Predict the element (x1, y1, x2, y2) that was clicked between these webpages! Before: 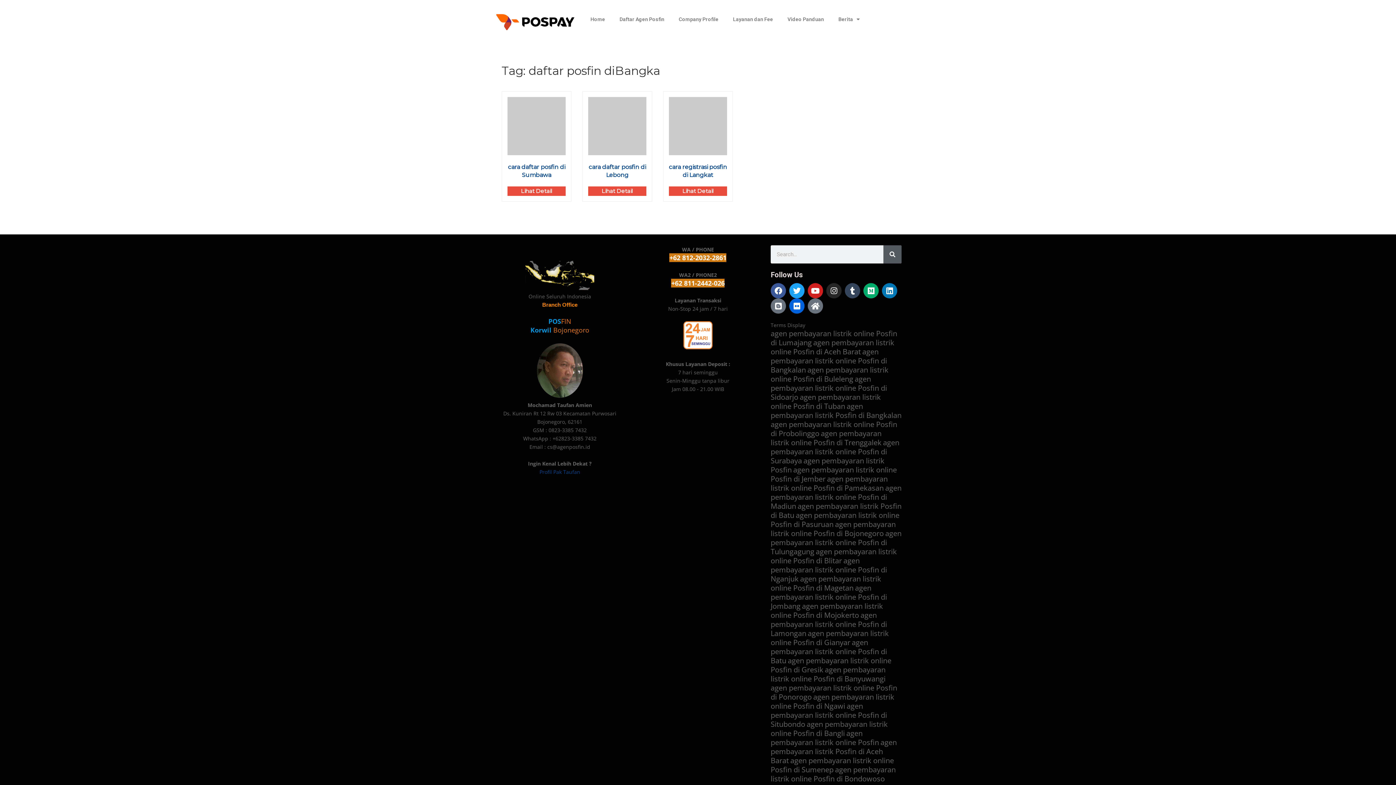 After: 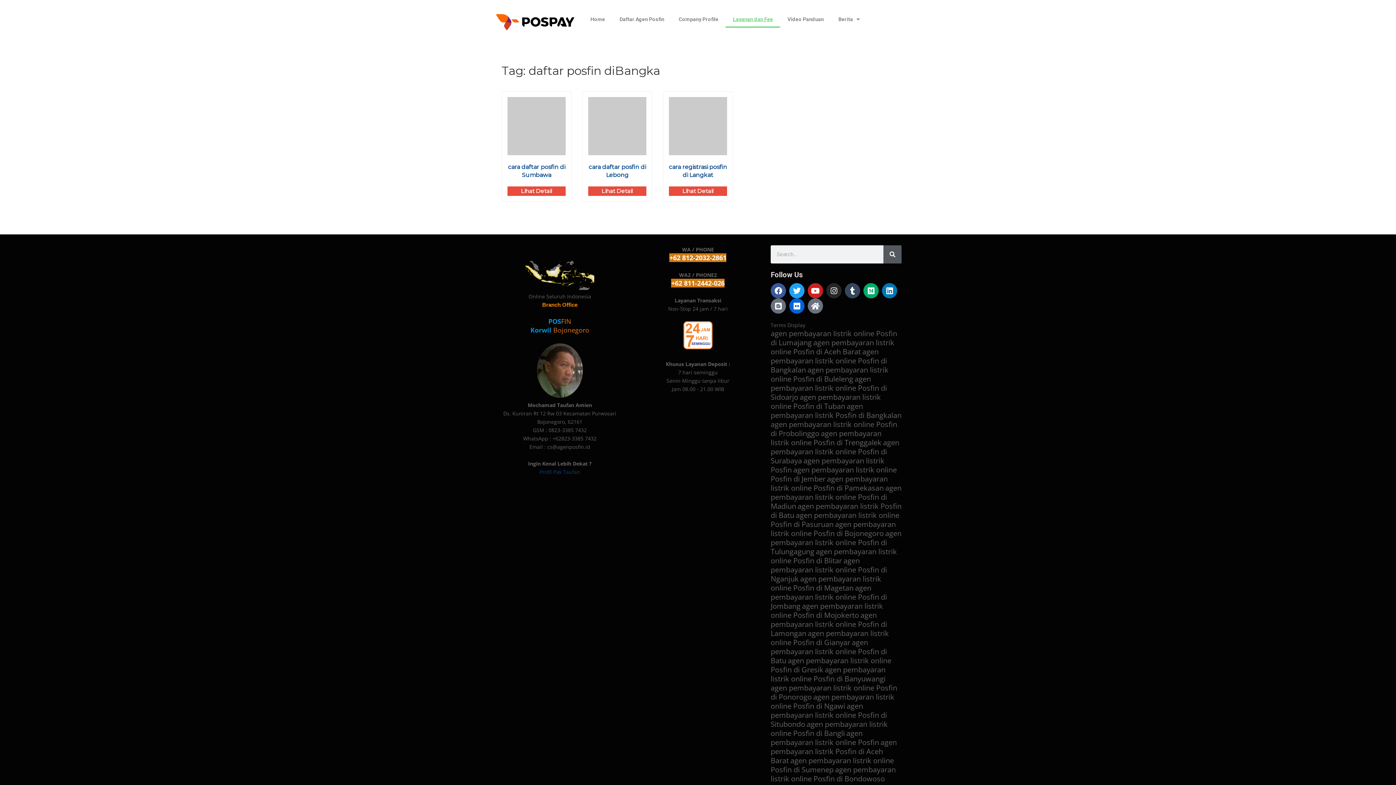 Action: label: Layanan dan Fee bbox: (725, 10, 780, 27)